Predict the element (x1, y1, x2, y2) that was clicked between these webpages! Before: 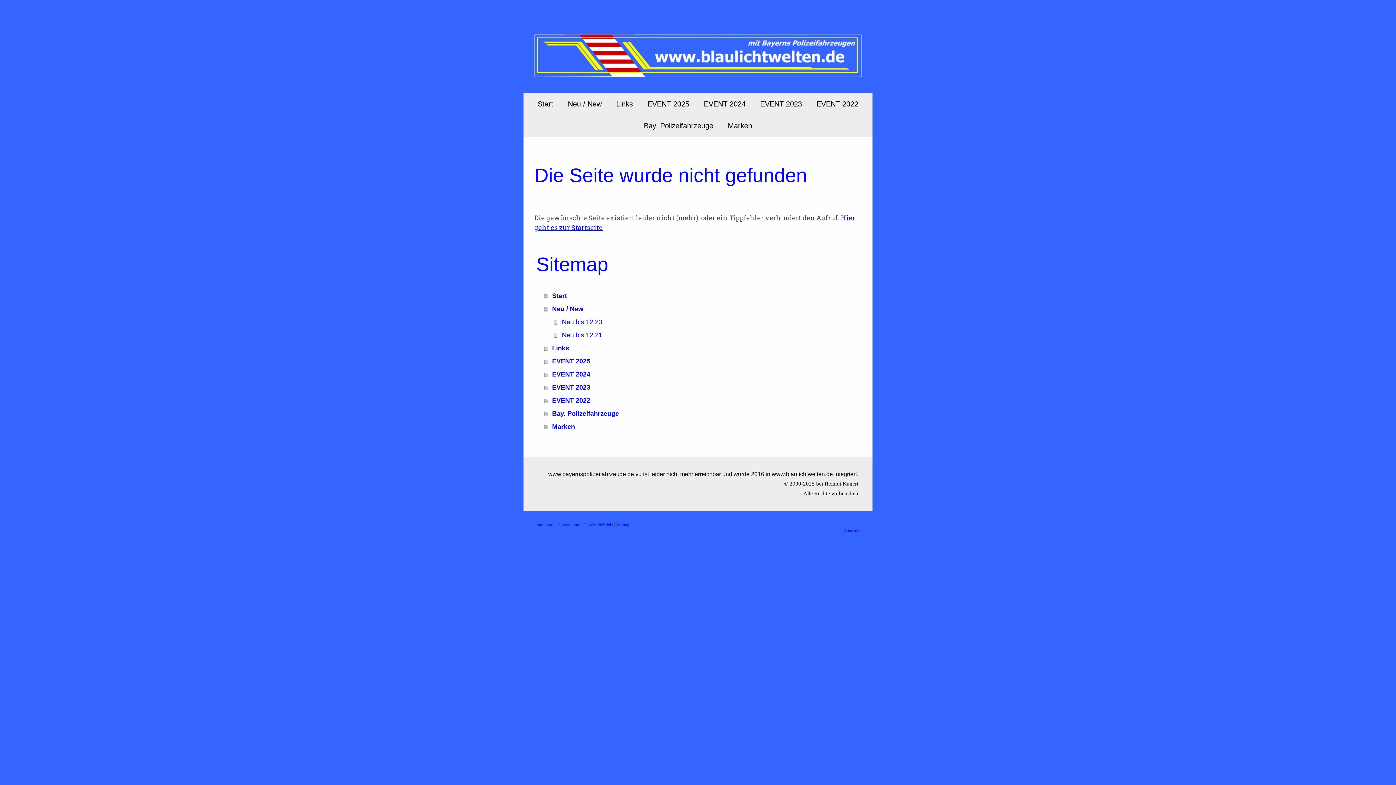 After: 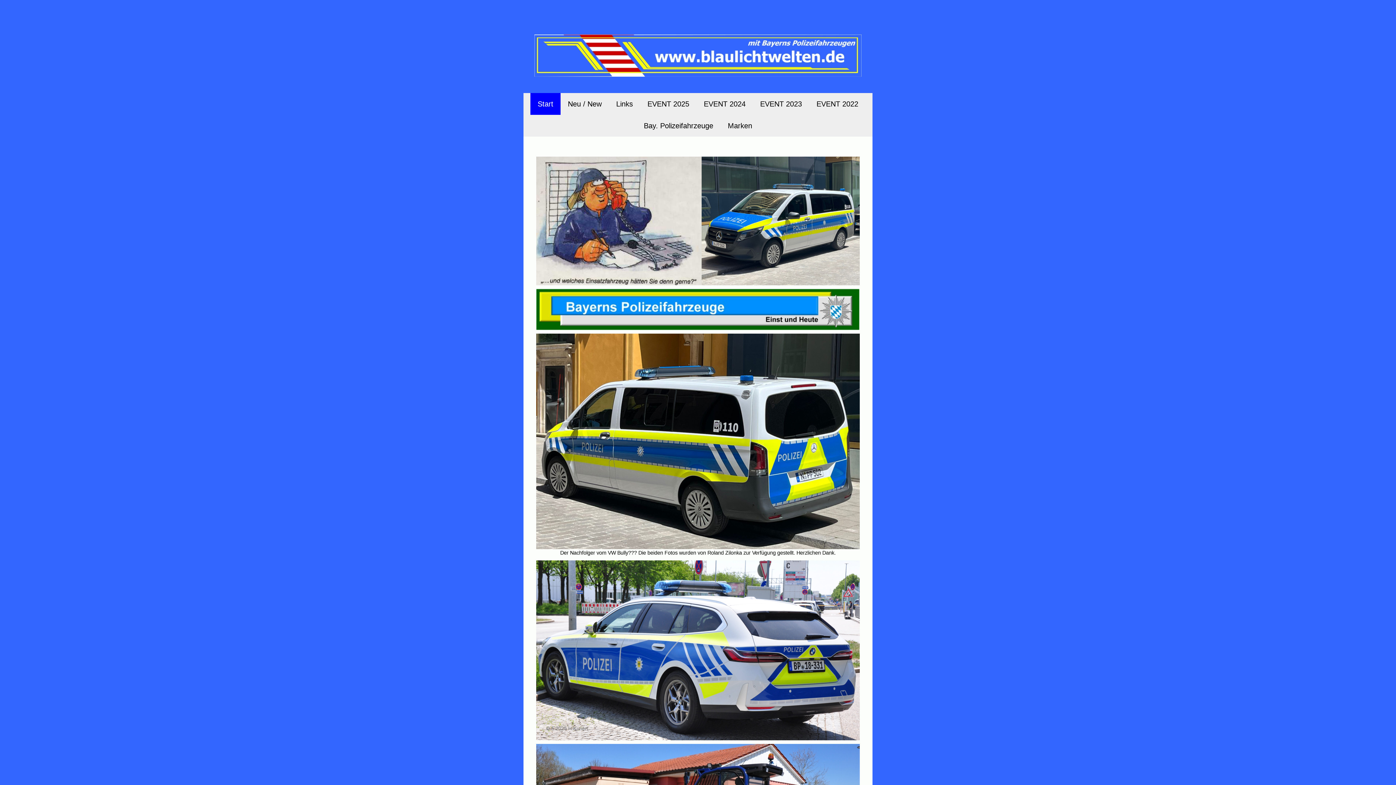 Action: bbox: (544, 289, 861, 302) label: Start